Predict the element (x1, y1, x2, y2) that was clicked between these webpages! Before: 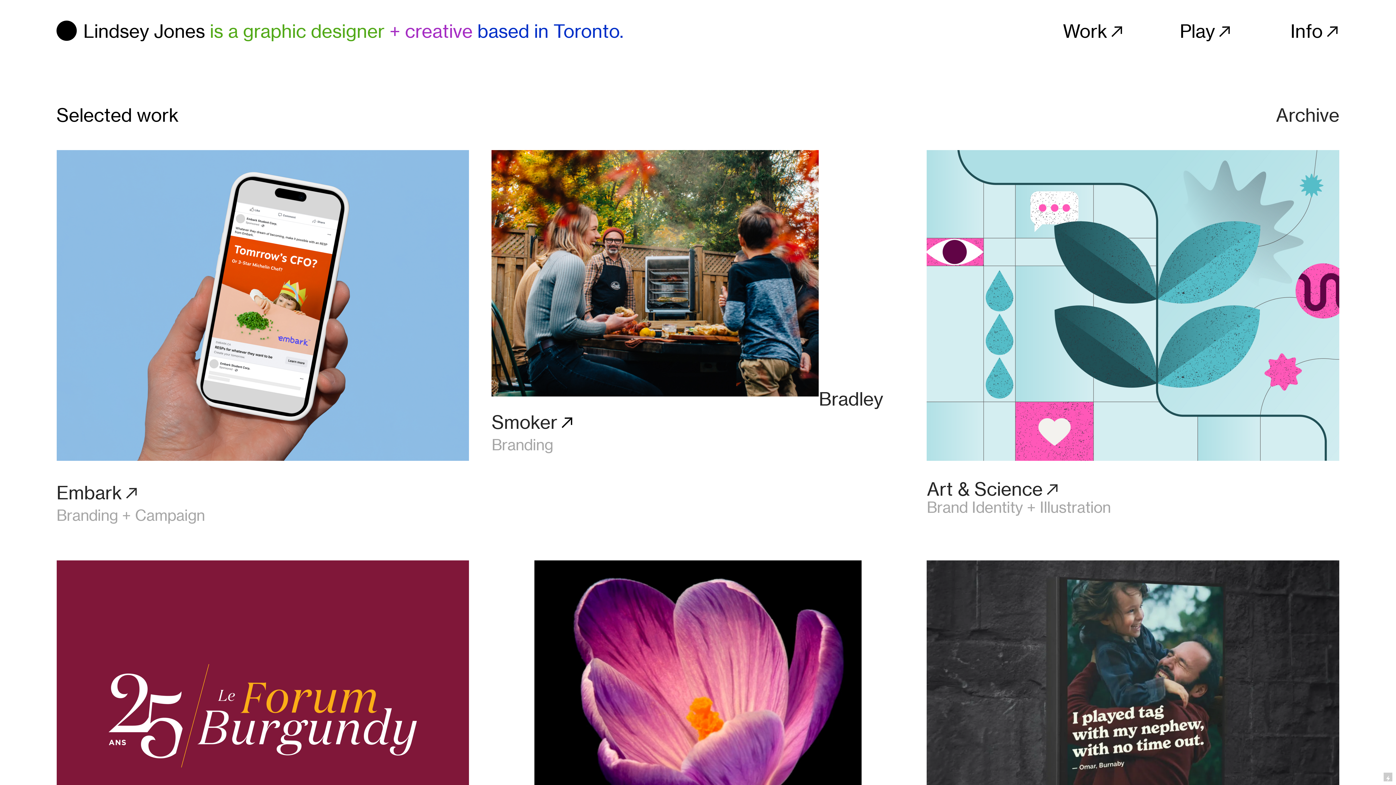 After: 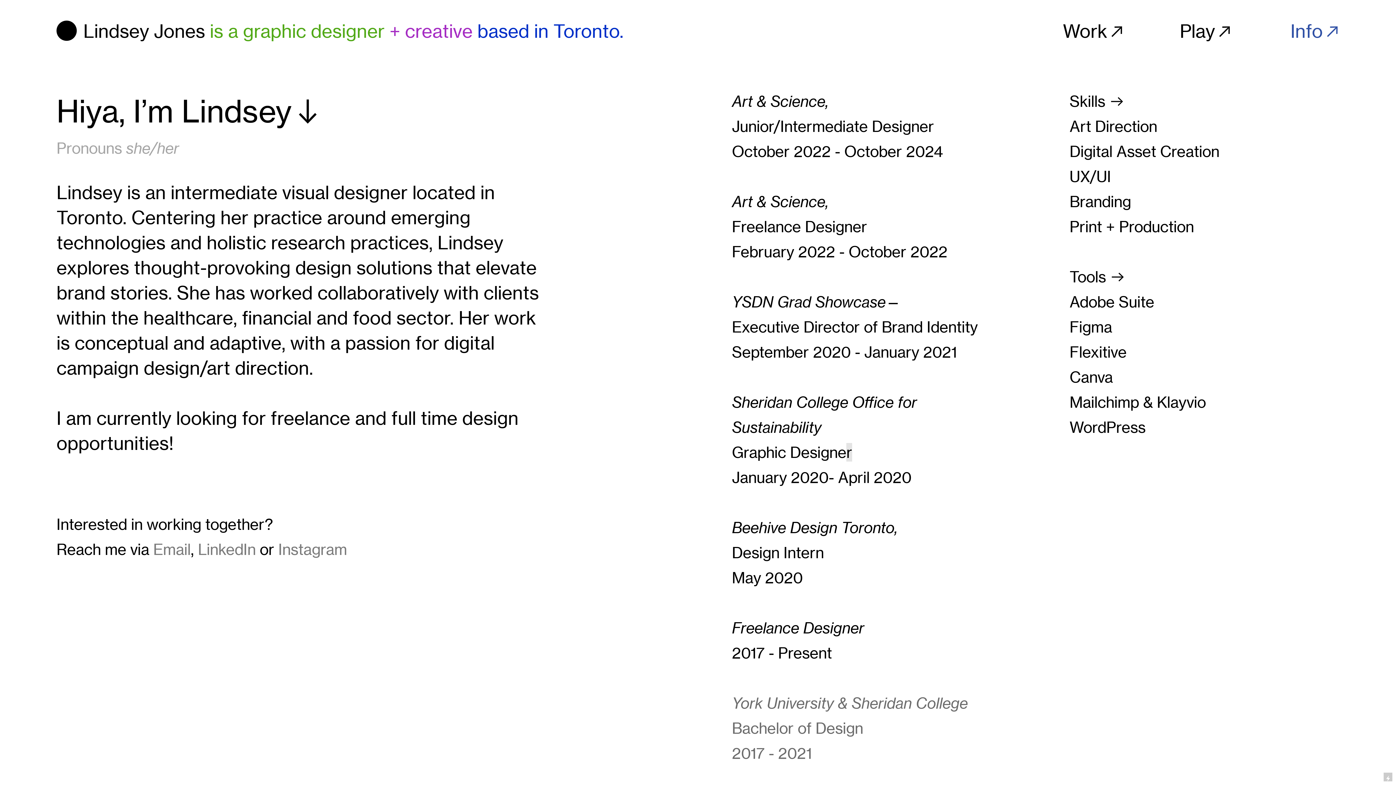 Action: bbox: (1290, 19, 1342, 43) label: Info︎︎︎